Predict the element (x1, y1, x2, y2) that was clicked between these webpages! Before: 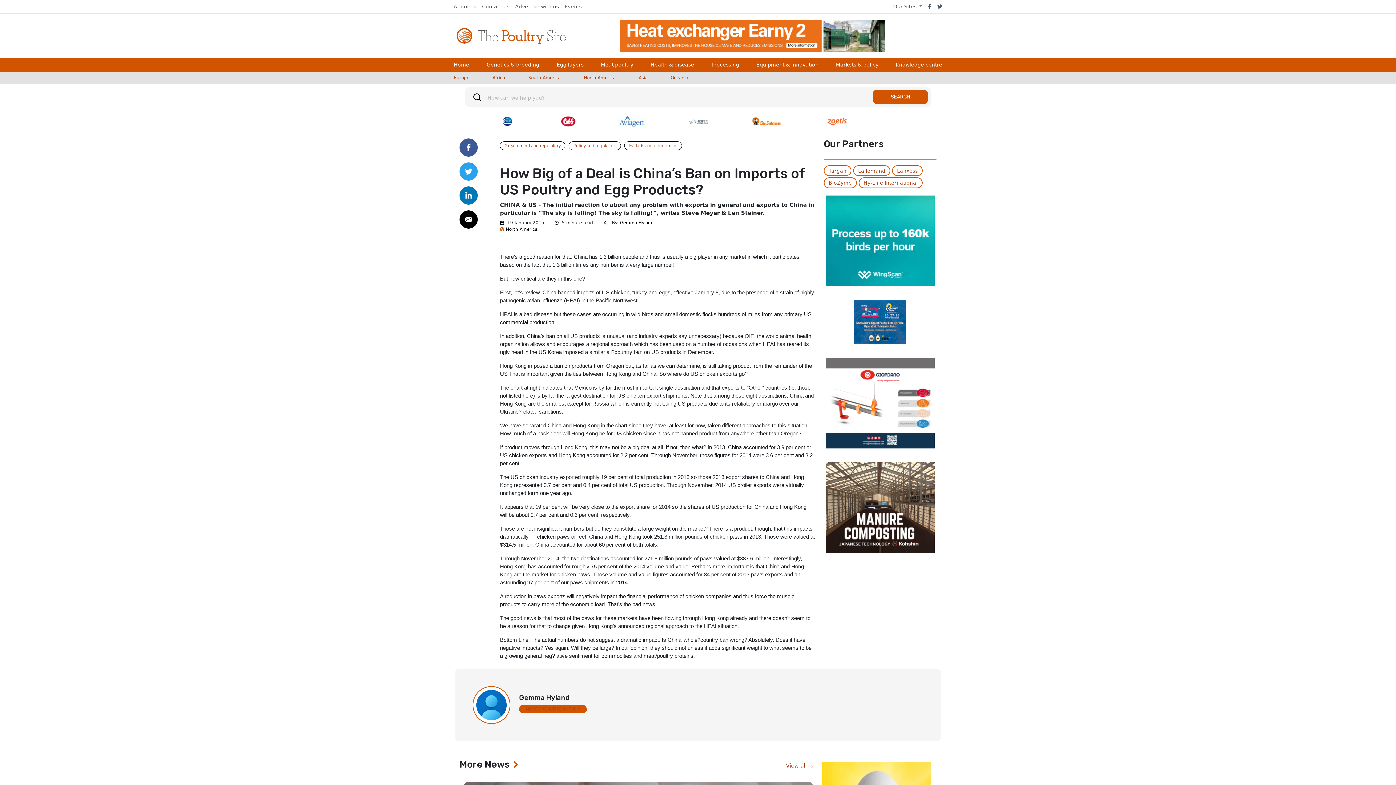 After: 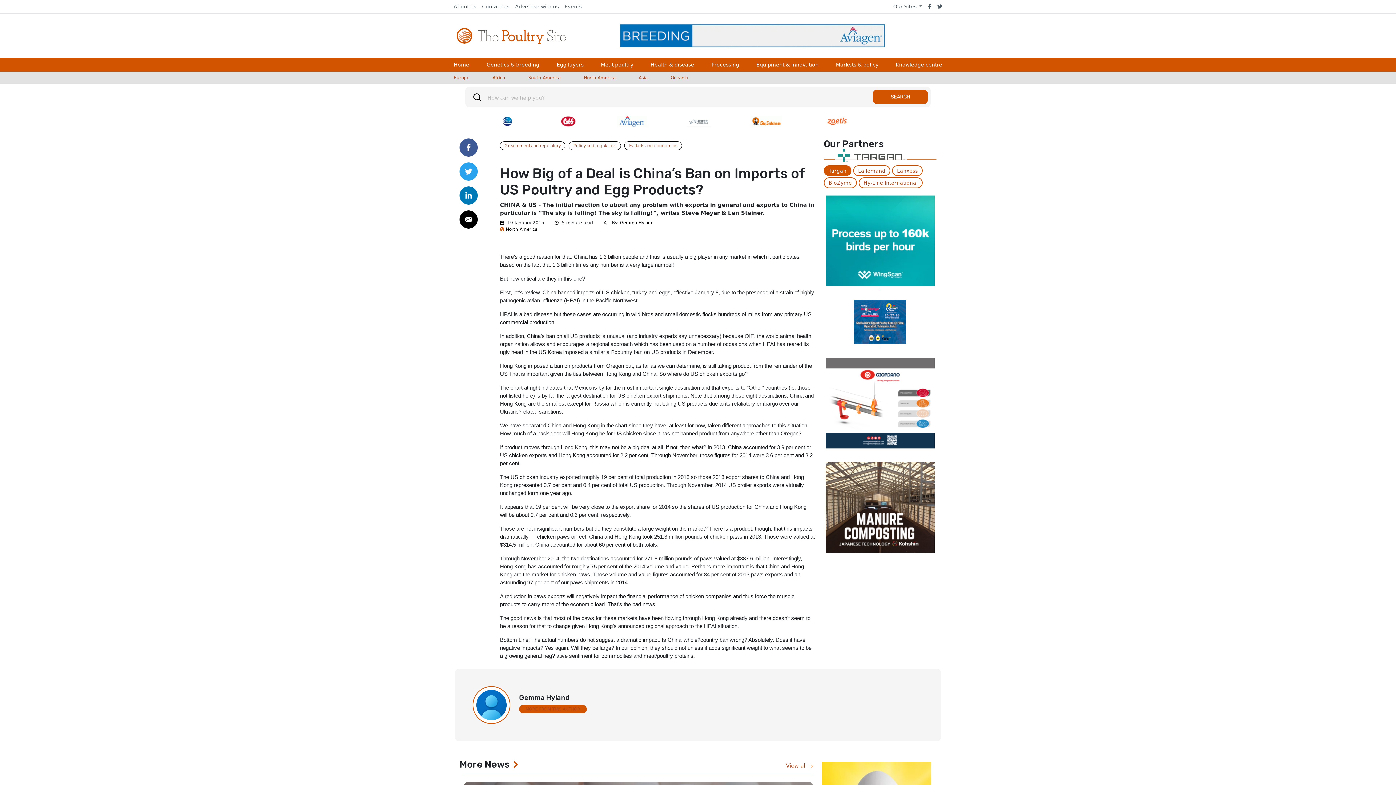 Action: label: Targan bbox: (823, 165, 851, 176)